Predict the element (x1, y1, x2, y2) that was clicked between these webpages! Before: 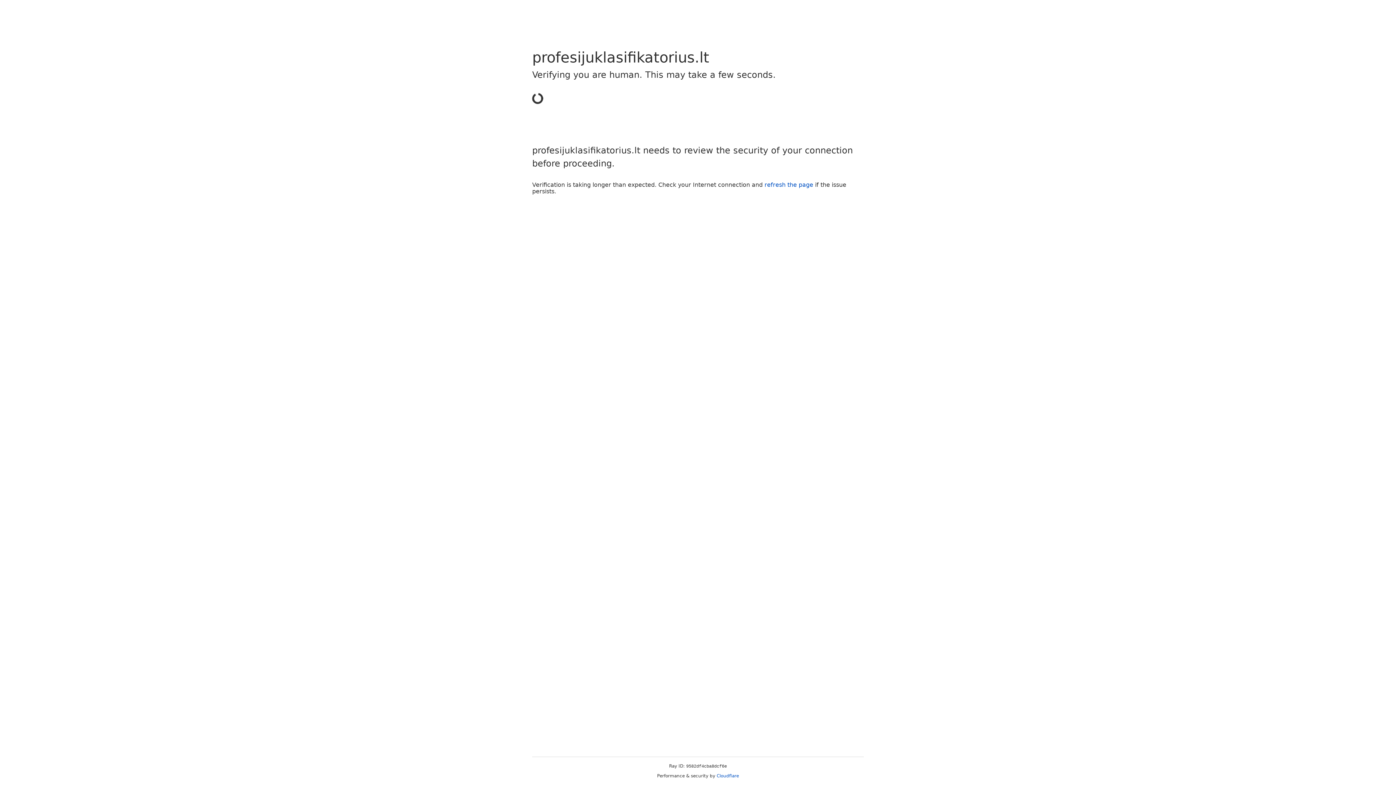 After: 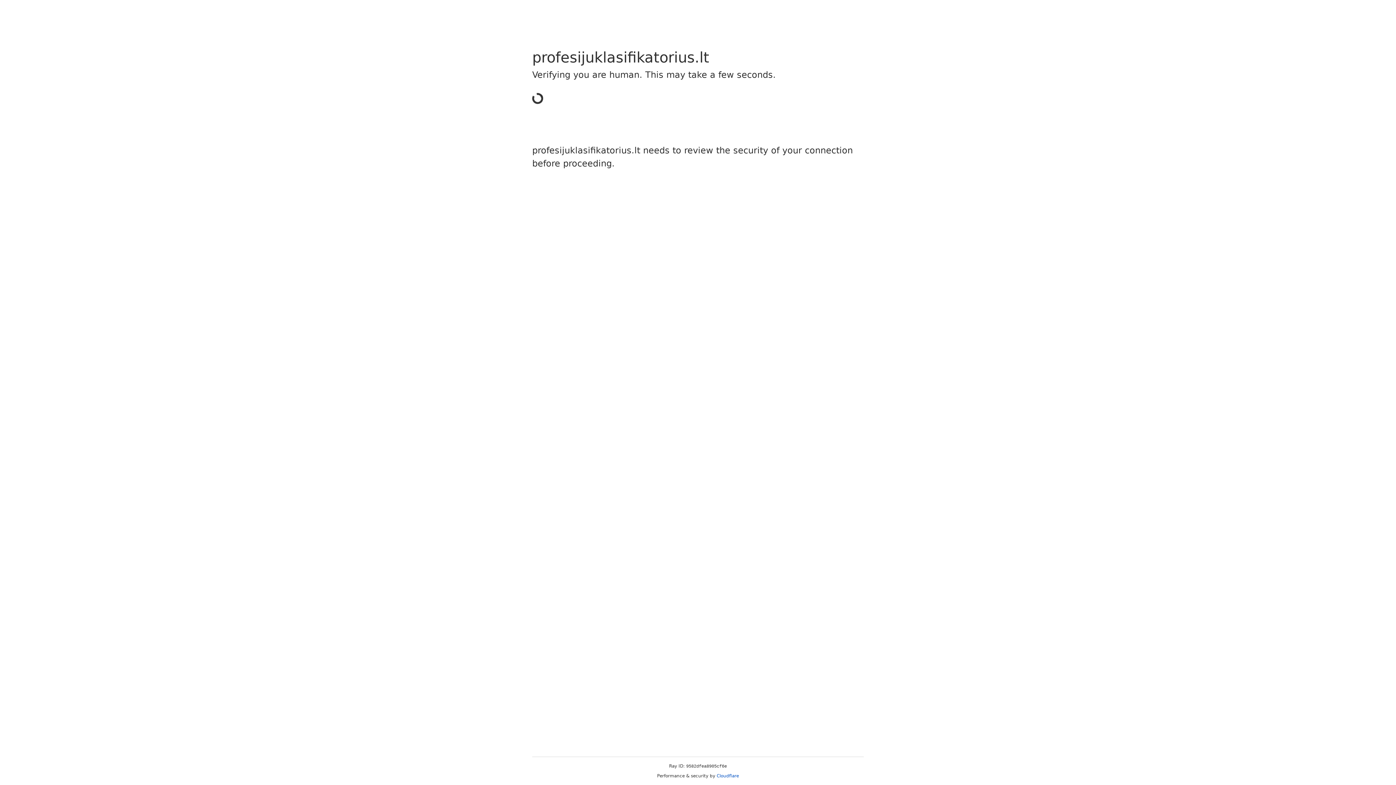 Action: label: Cloudflare bbox: (716, 773, 739, 778)